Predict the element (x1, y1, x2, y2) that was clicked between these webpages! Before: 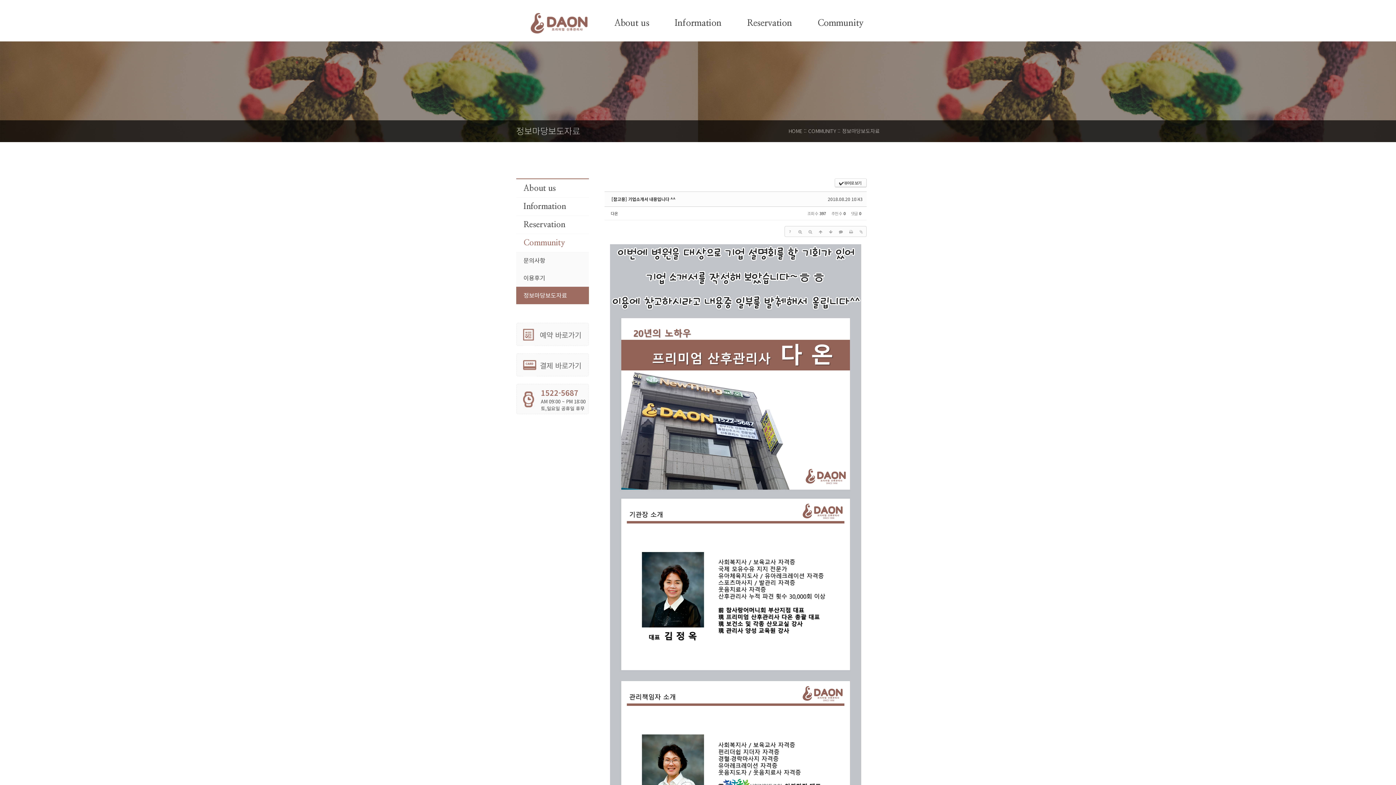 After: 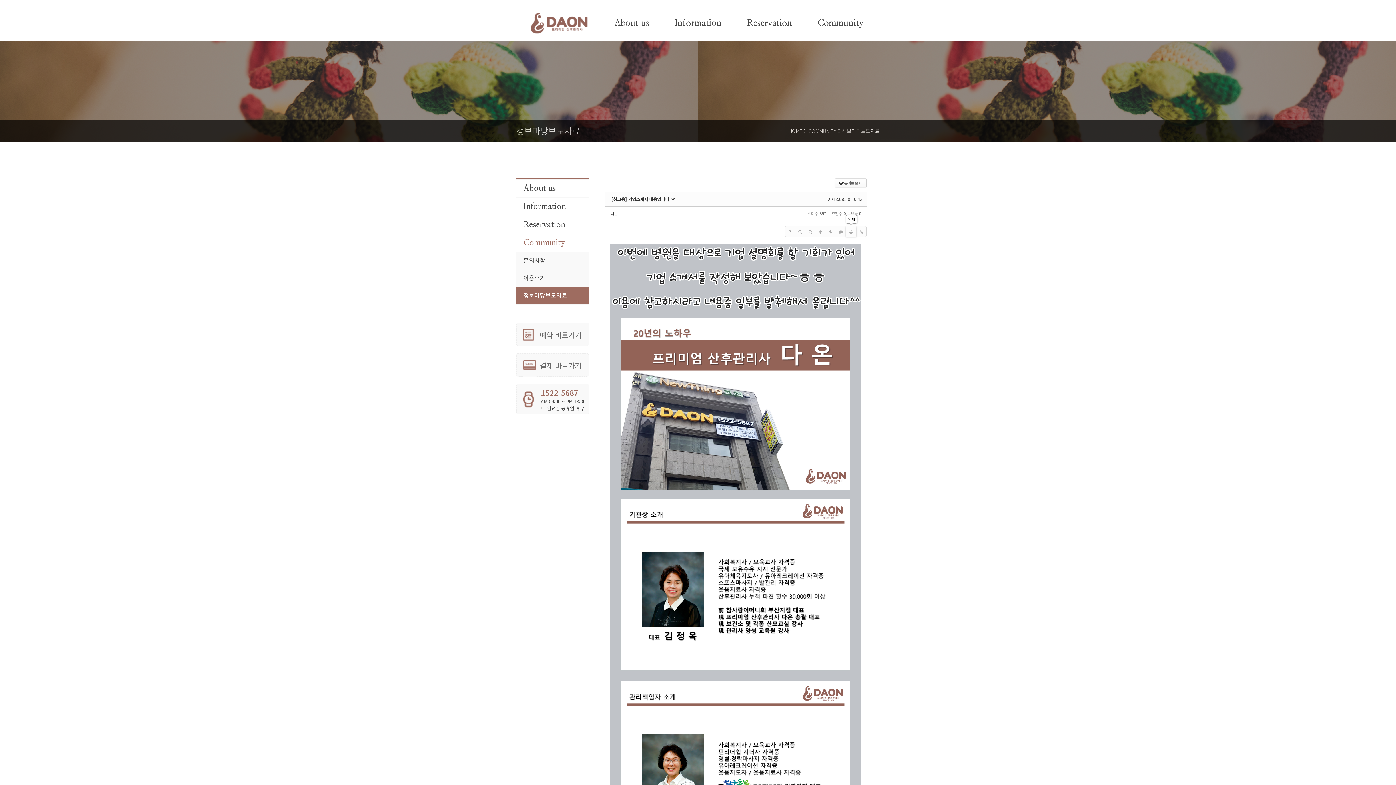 Action: bbox: (846, 226, 856, 236)